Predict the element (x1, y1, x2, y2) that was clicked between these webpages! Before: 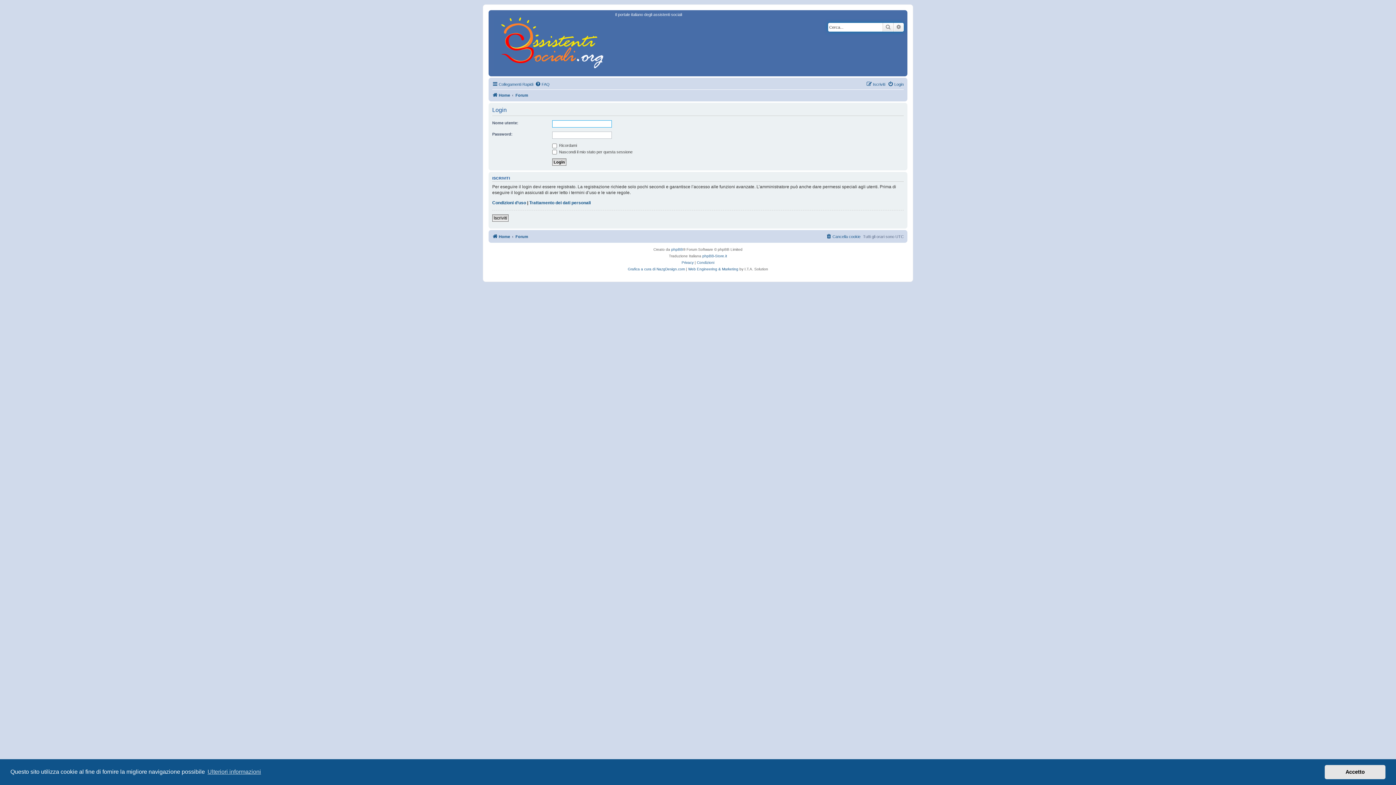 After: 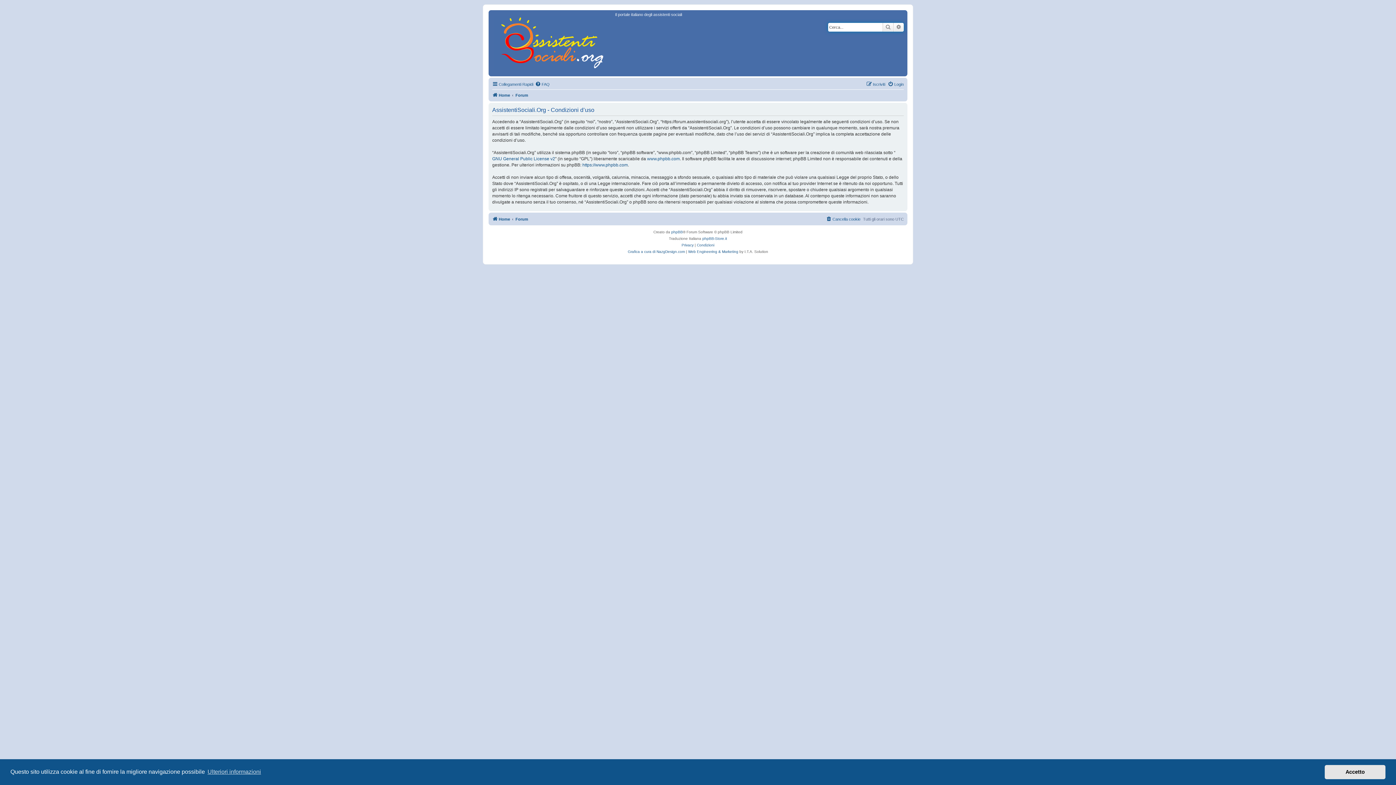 Action: bbox: (492, 199, 526, 205) label: Condizioni d’uso